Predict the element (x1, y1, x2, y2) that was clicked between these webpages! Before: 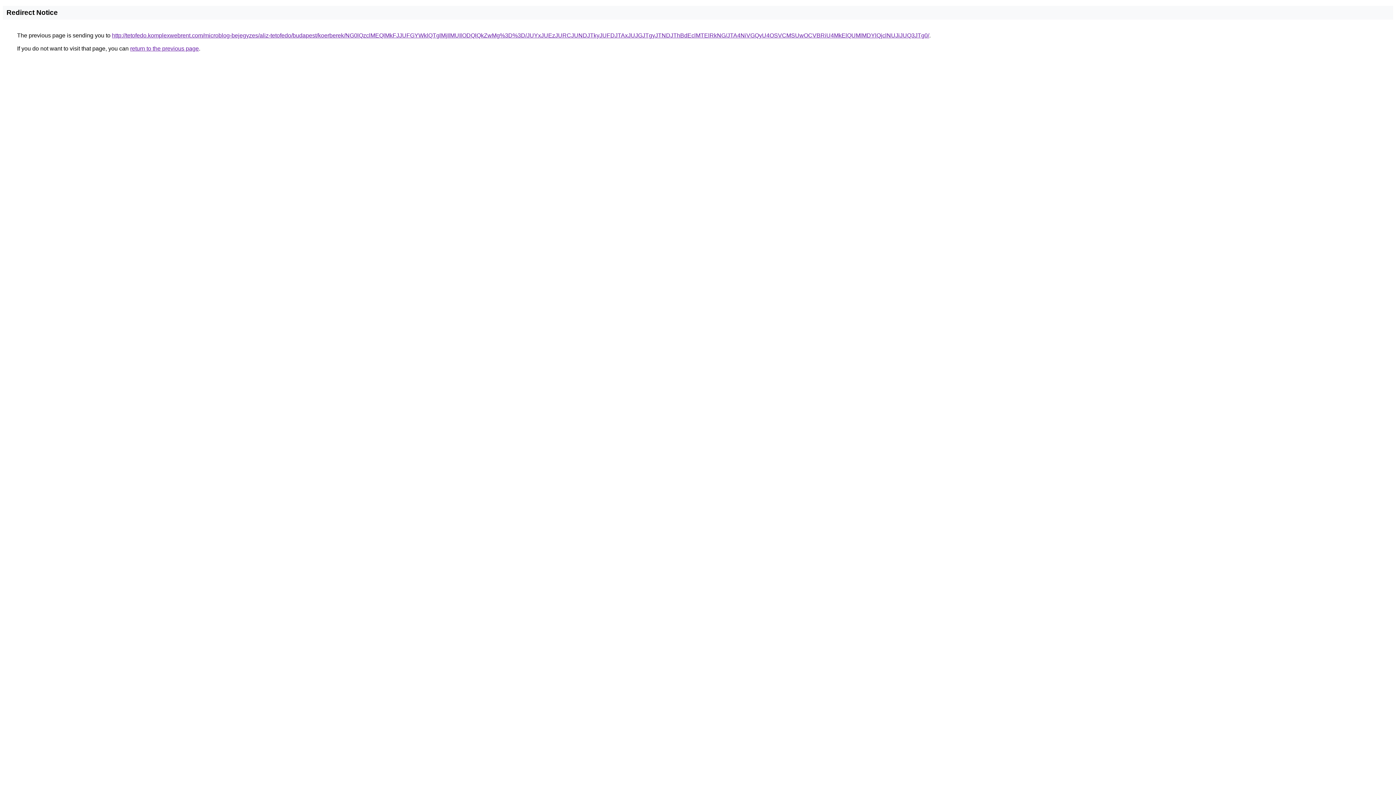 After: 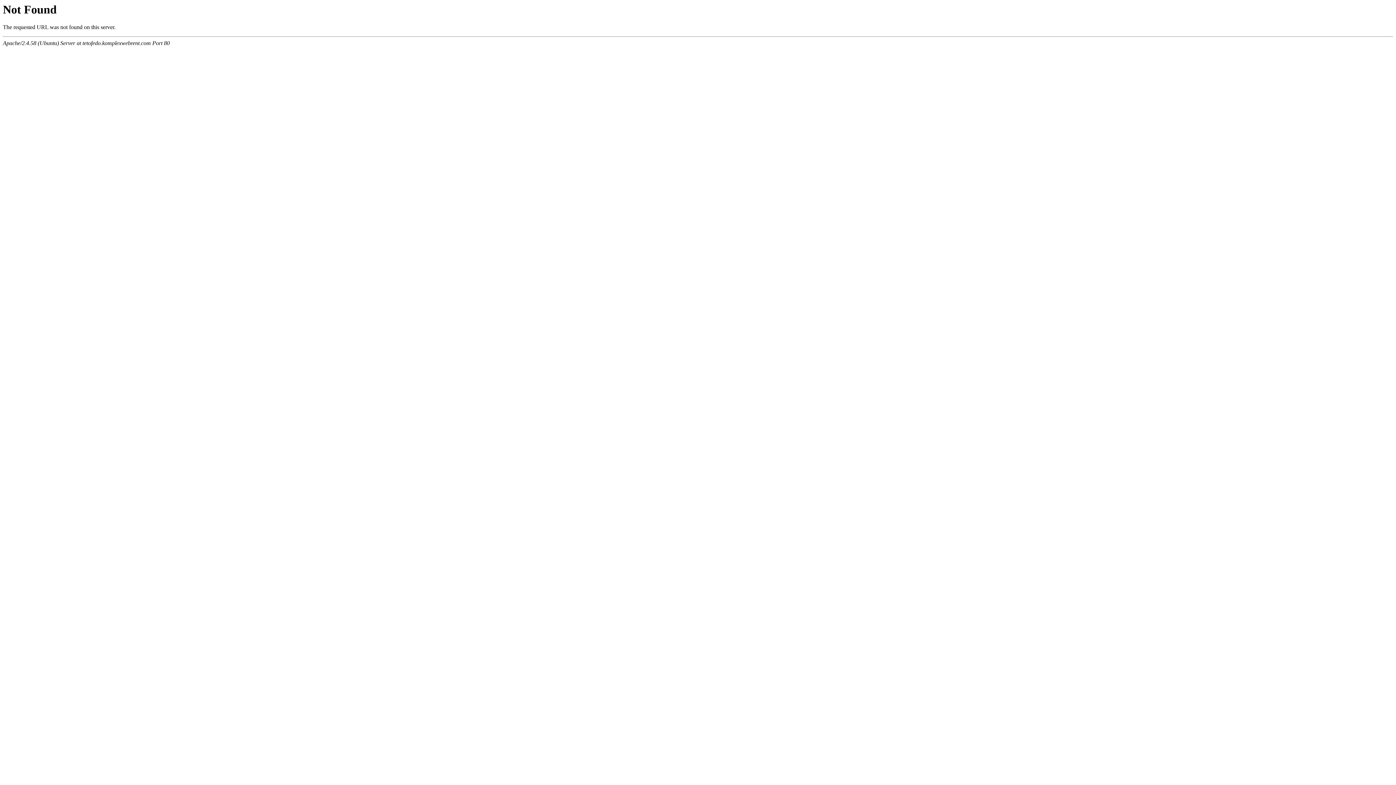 Action: label: http://tetofedo.komplexwebrent.com/microblog-bejegyzes/aliz-tetofedo/budapest/koerberek/NG0lQzclMEQlMkFJJUFGYWklQTglMjIlMUIlODQlQkZwMg%3D%3D/JUYxJUEzJURCJUNDJTkyJUFDJTAxJUJGJTgyJTNDJThBdEclMTElRkNG/JTA4NiVGQyU4OSVCMSUwOCVBRiU4MkElQUMlMDYlQjclNUJiJUQ3JTg0/ bbox: (112, 32, 929, 38)